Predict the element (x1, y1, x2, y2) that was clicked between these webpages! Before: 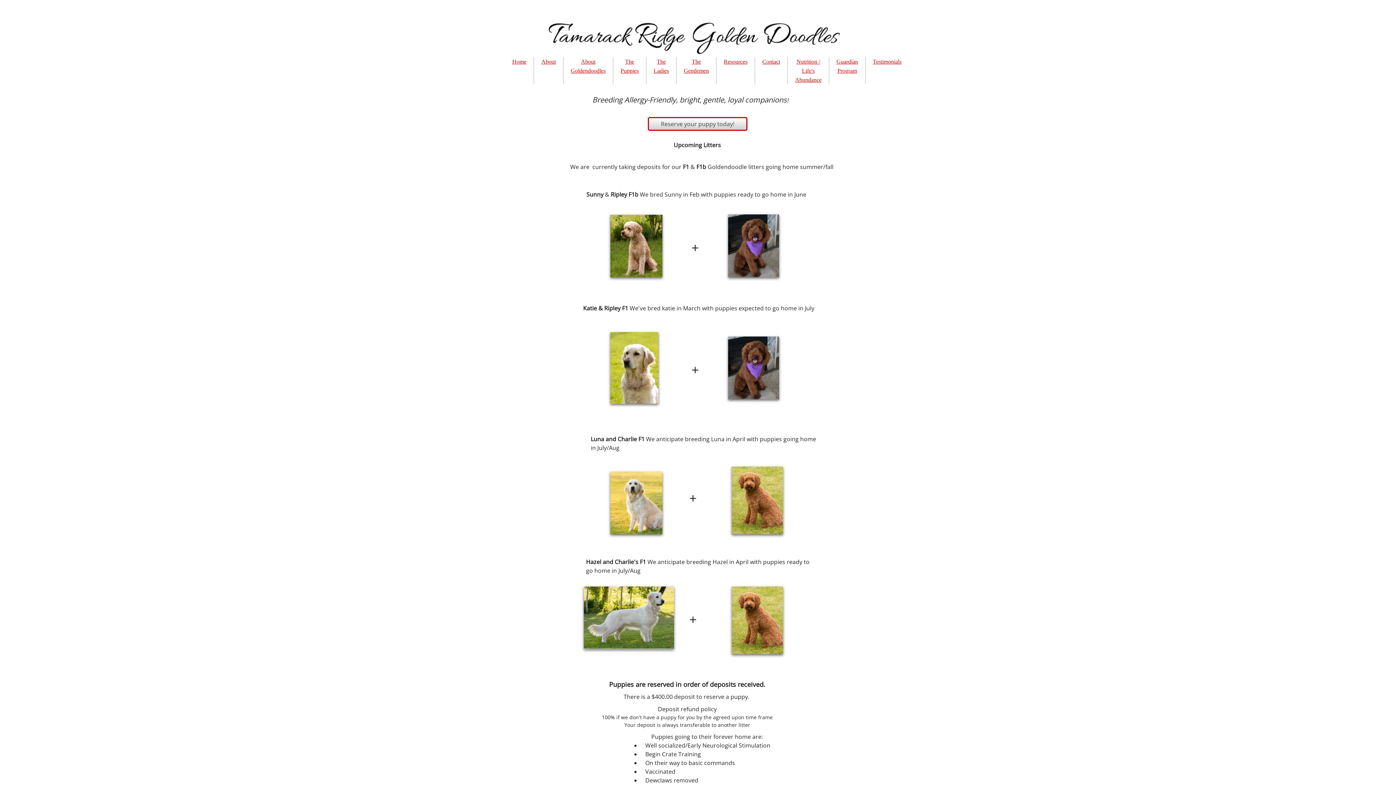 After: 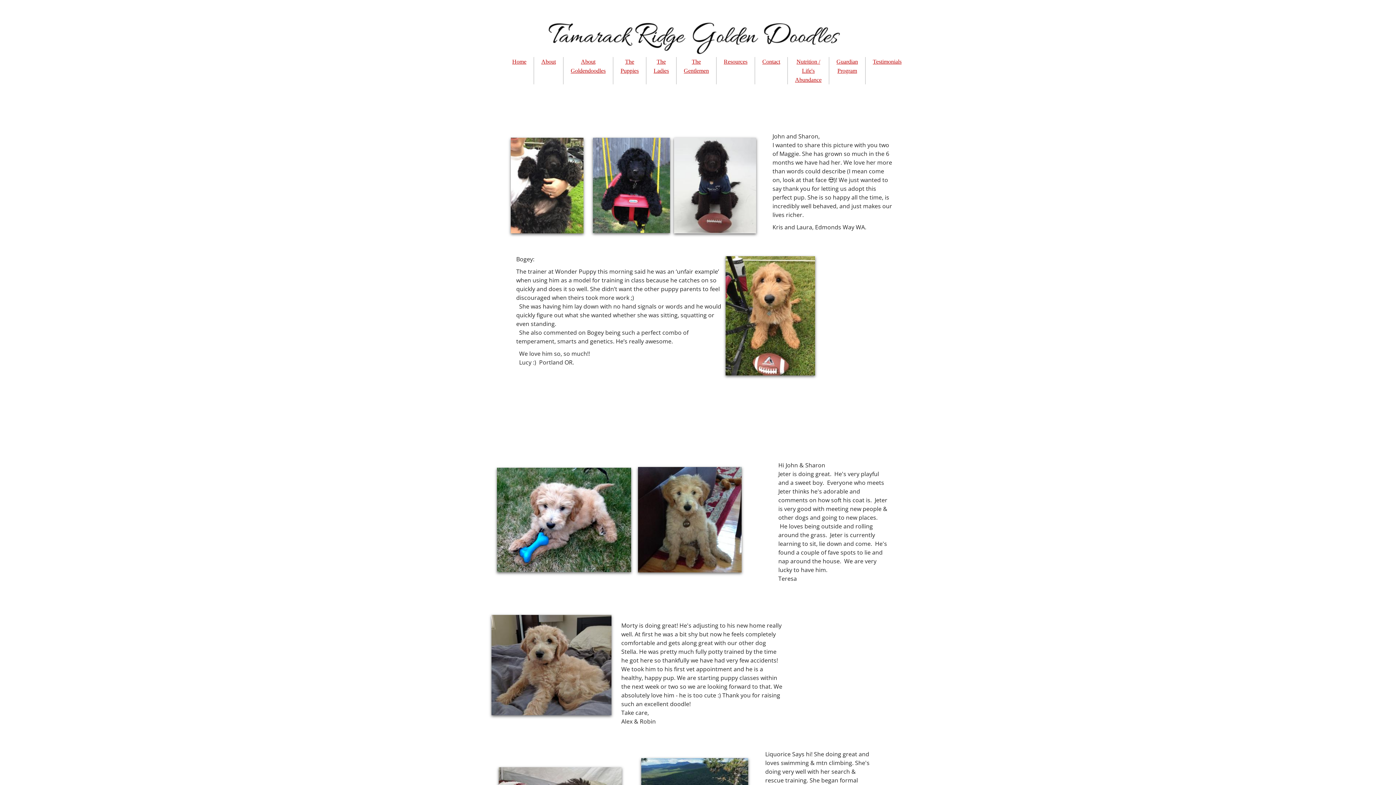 Action: bbox: (873, 58, 901, 64) label: Testimonials